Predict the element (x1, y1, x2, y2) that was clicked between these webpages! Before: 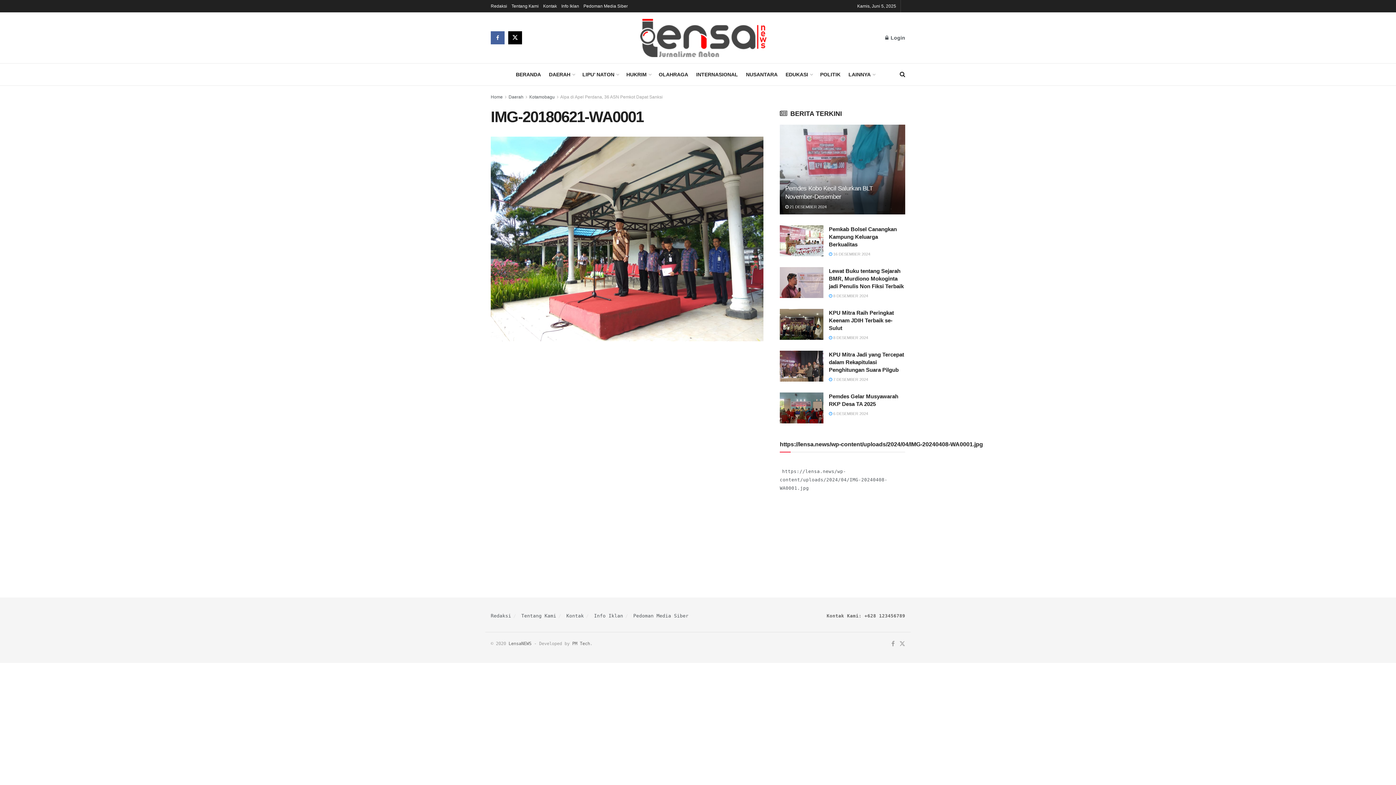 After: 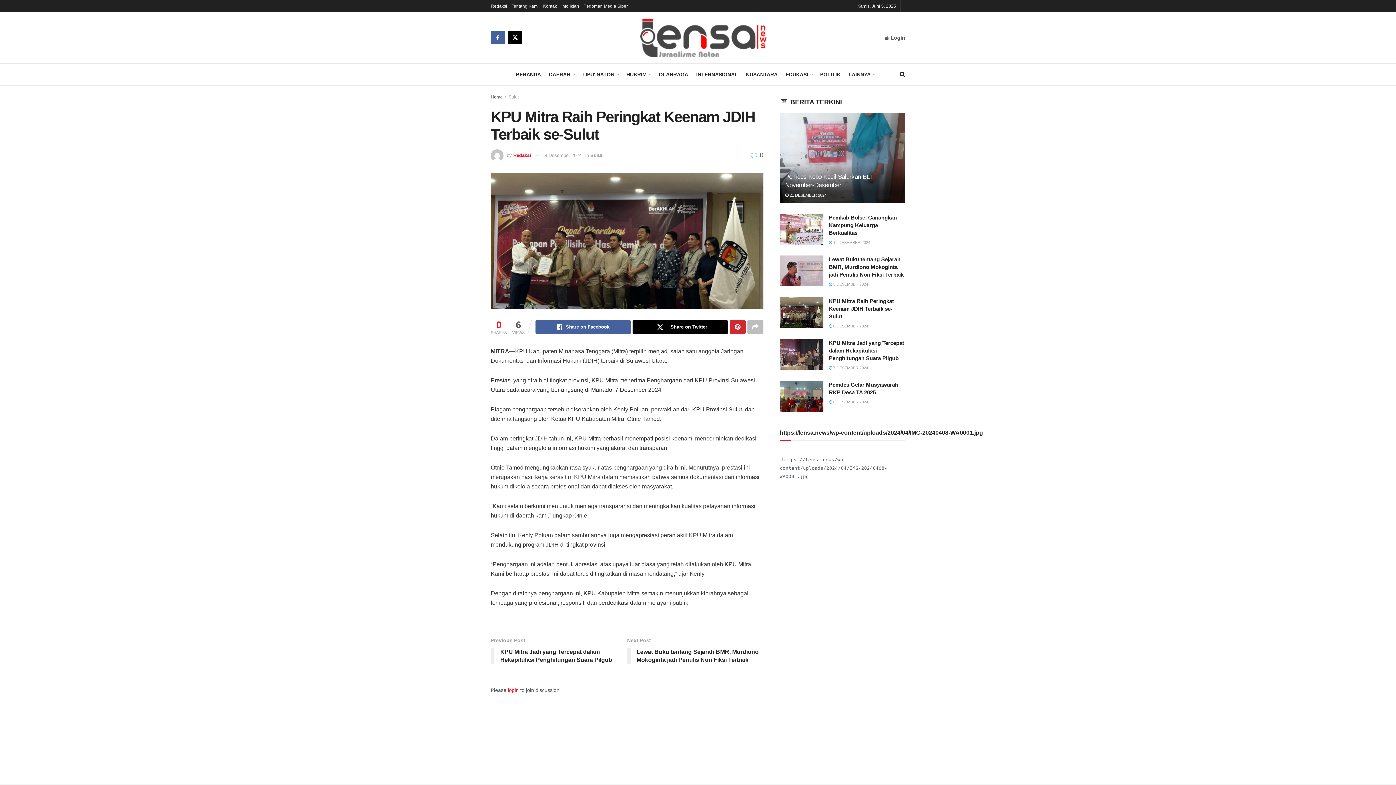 Action: label: KPU Mitra Raih Peringkat Keenam JDIH Terbaik se-Sulut bbox: (829, 309, 894, 331)